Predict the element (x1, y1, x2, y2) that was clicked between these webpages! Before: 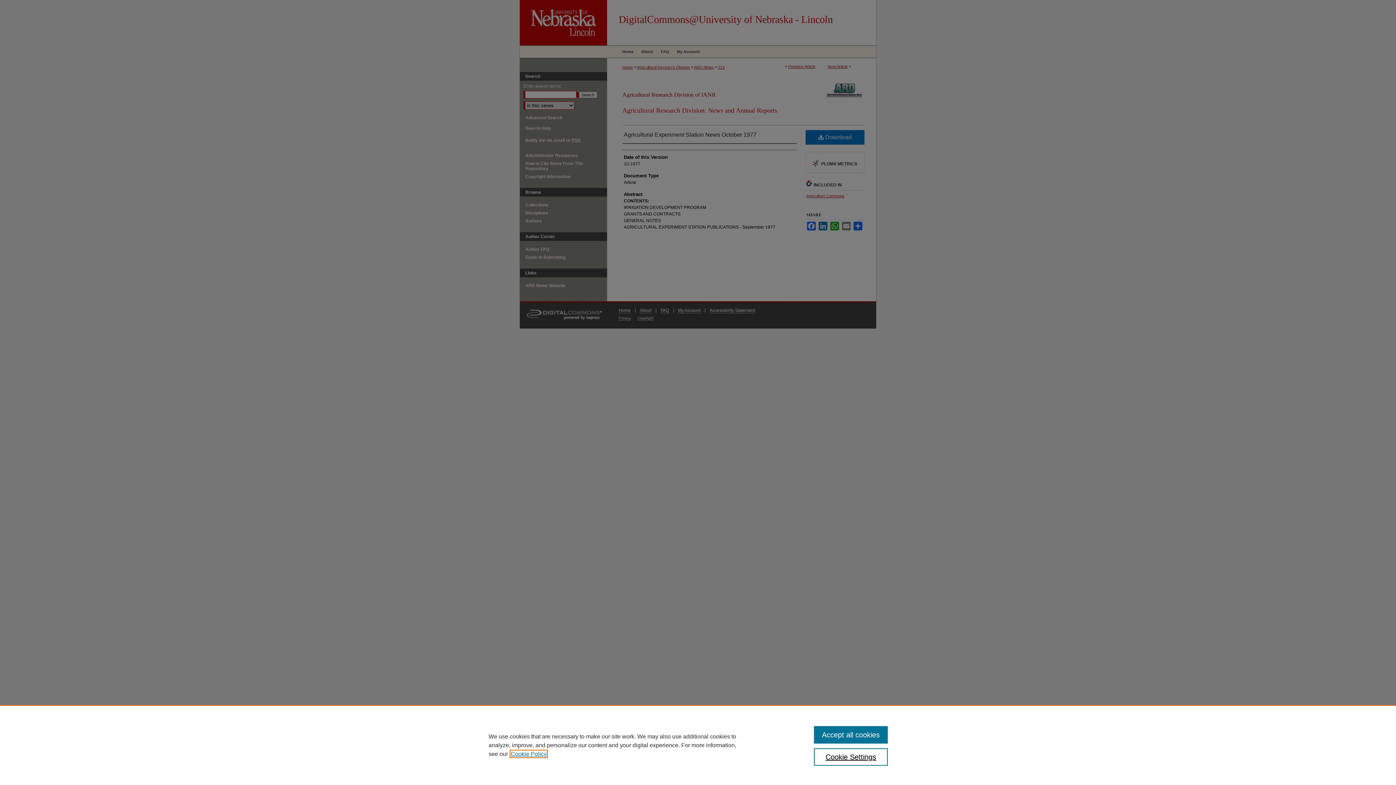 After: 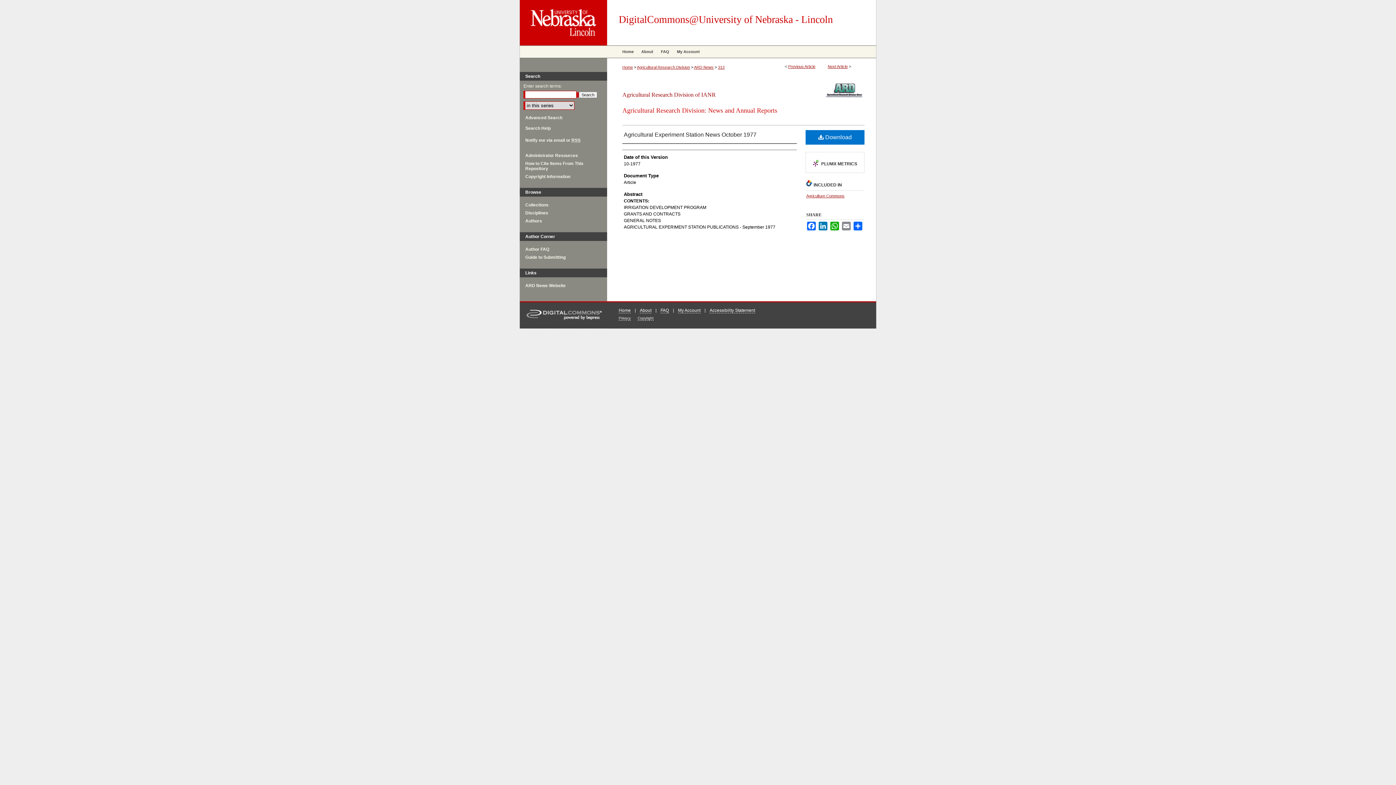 Action: bbox: (814, 726, 887, 744) label: Accept all cookies